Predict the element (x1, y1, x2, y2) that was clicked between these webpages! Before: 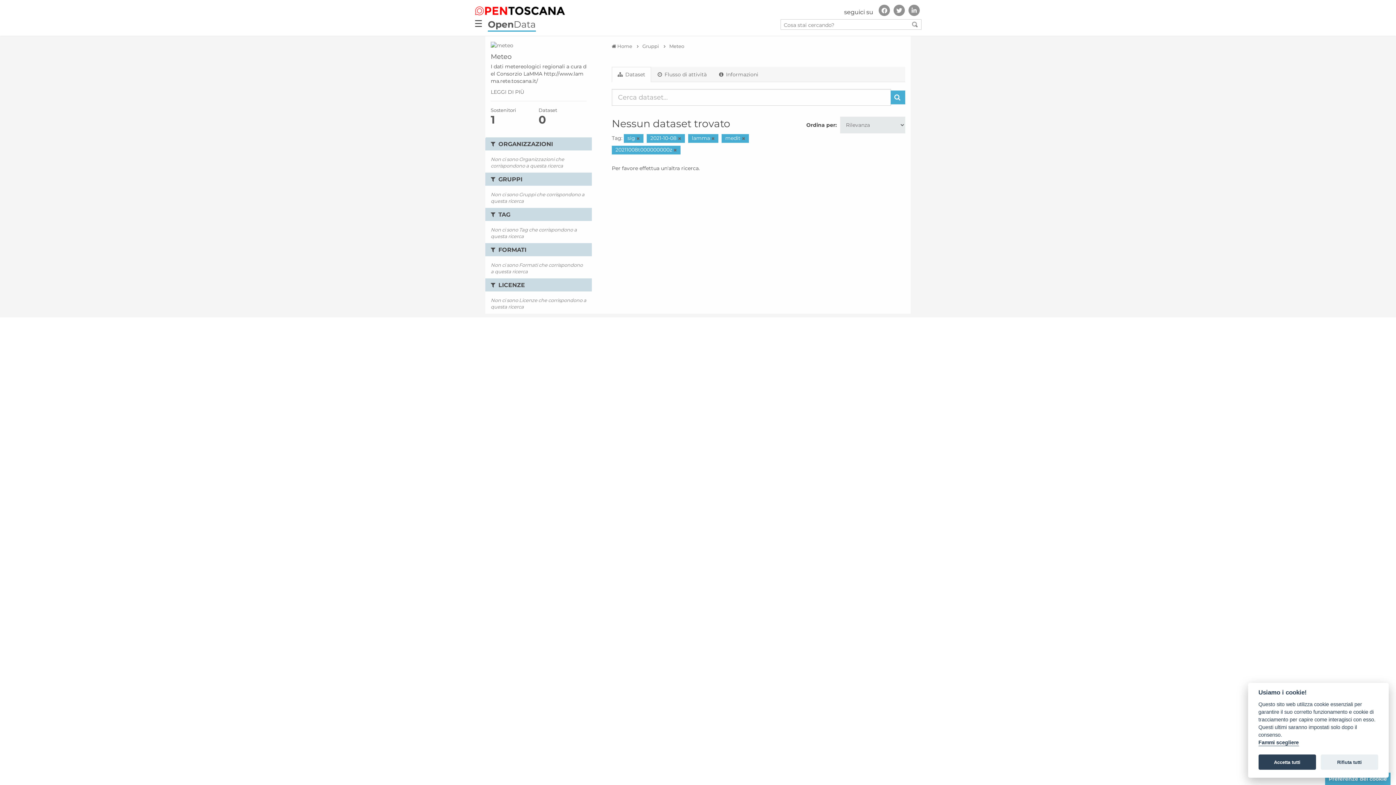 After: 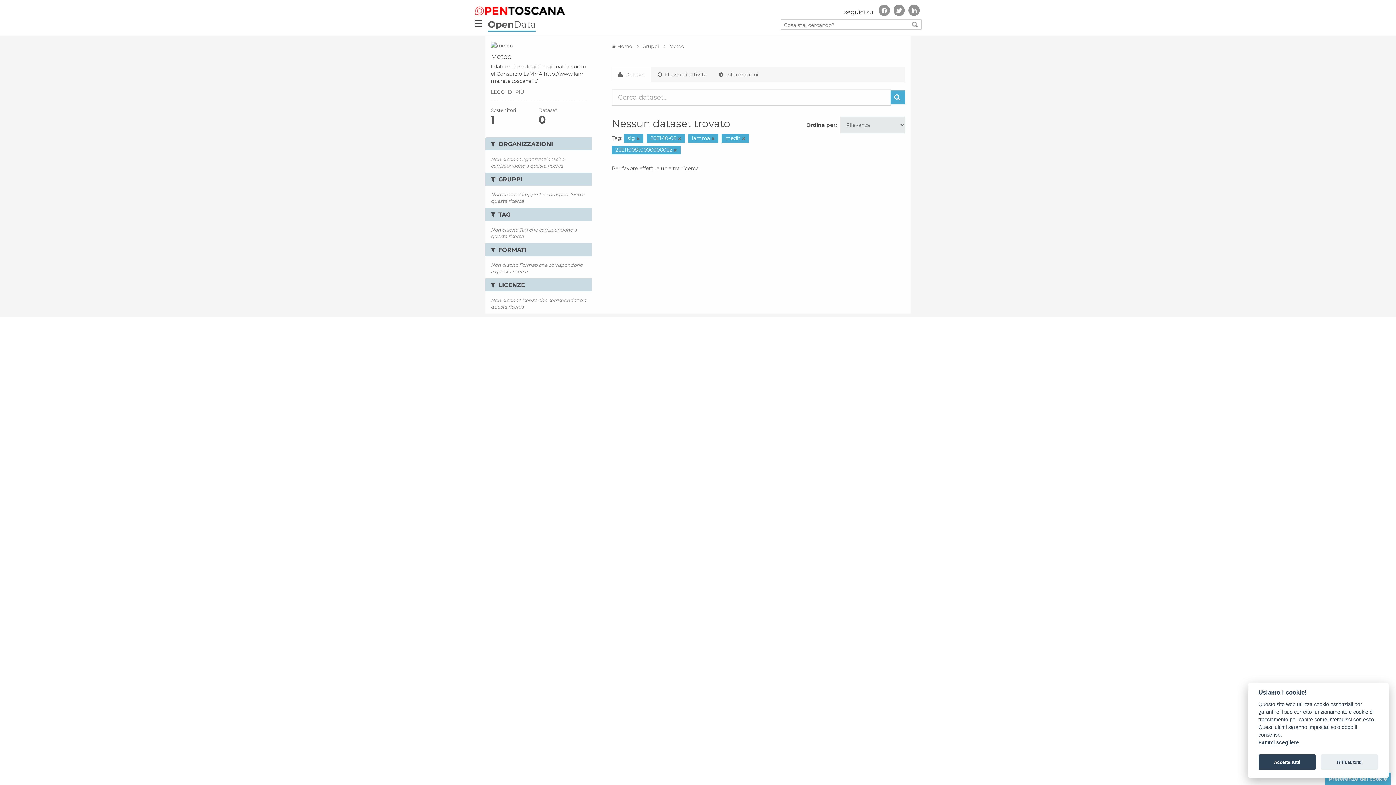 Action: label: Invia bbox: (890, 90, 905, 104)